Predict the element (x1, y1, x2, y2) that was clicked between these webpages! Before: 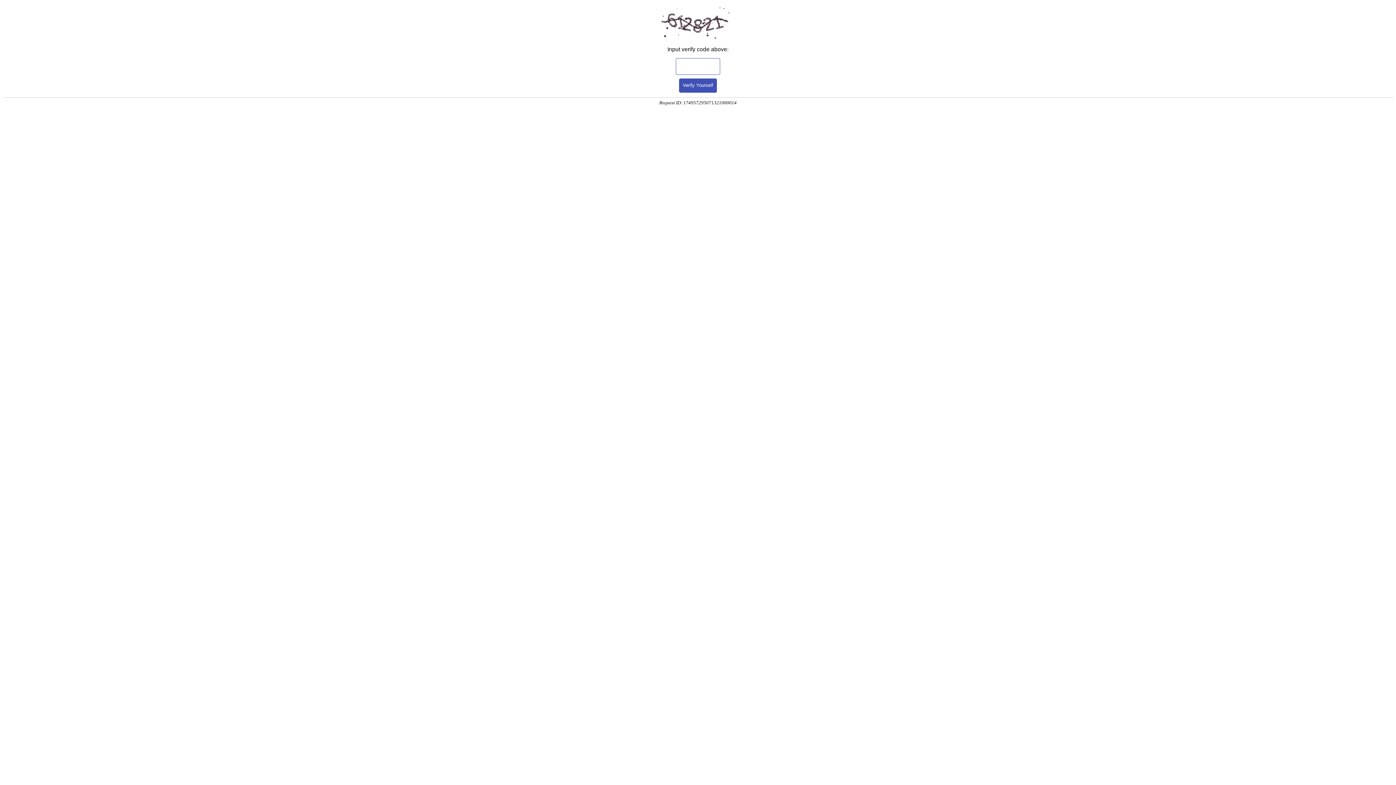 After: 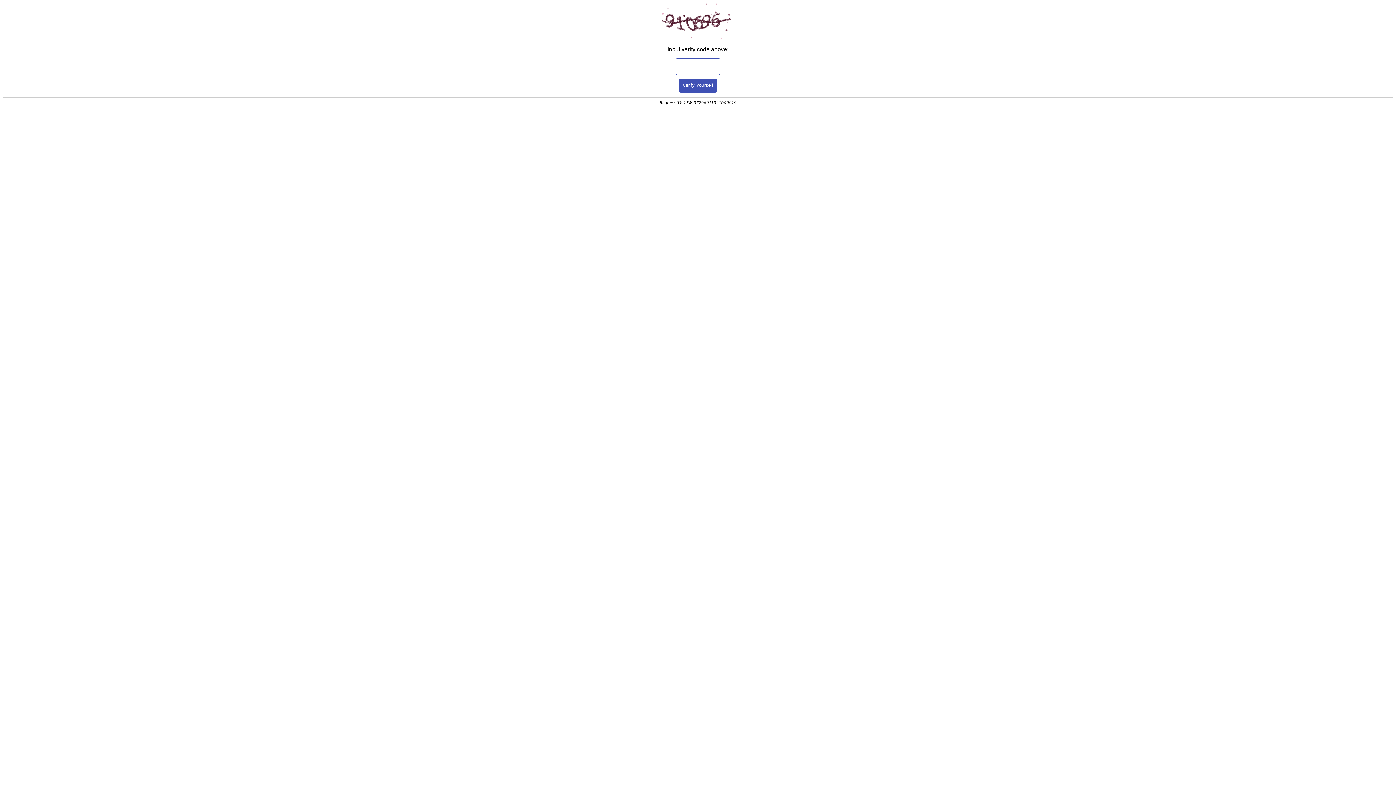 Action: label: Verify Yourself bbox: (679, 78, 717, 92)